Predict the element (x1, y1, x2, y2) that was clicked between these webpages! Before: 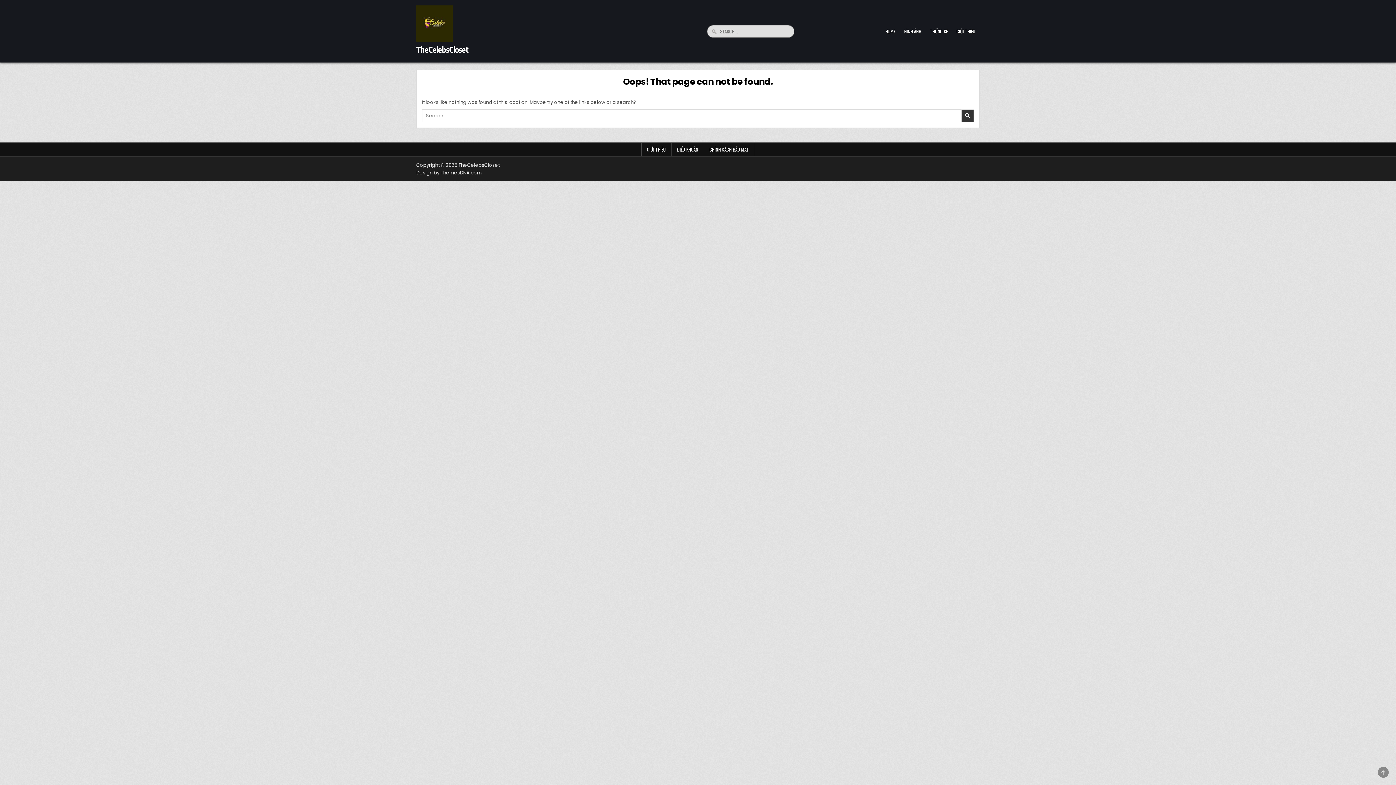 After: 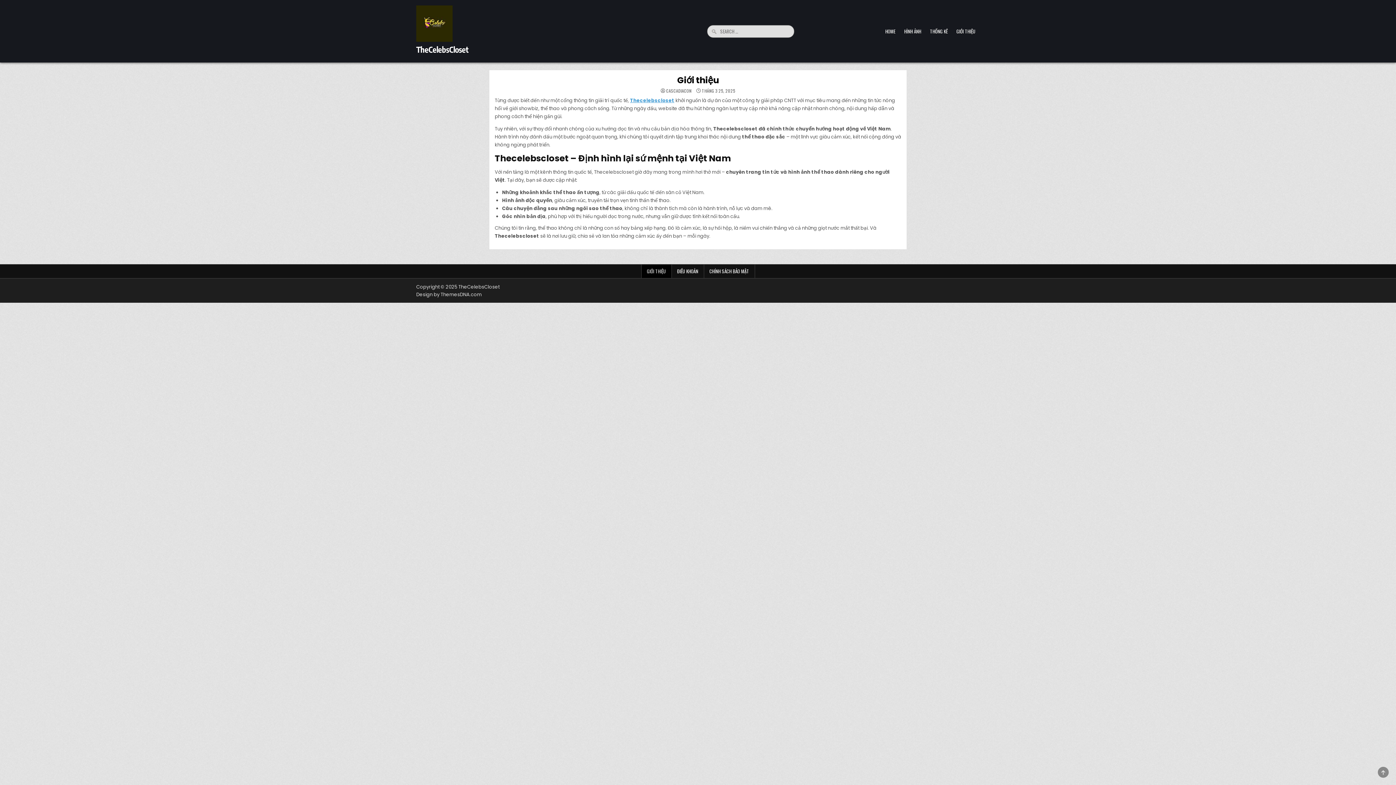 Action: label: GIỚI THIỆU bbox: (641, 142, 671, 156)